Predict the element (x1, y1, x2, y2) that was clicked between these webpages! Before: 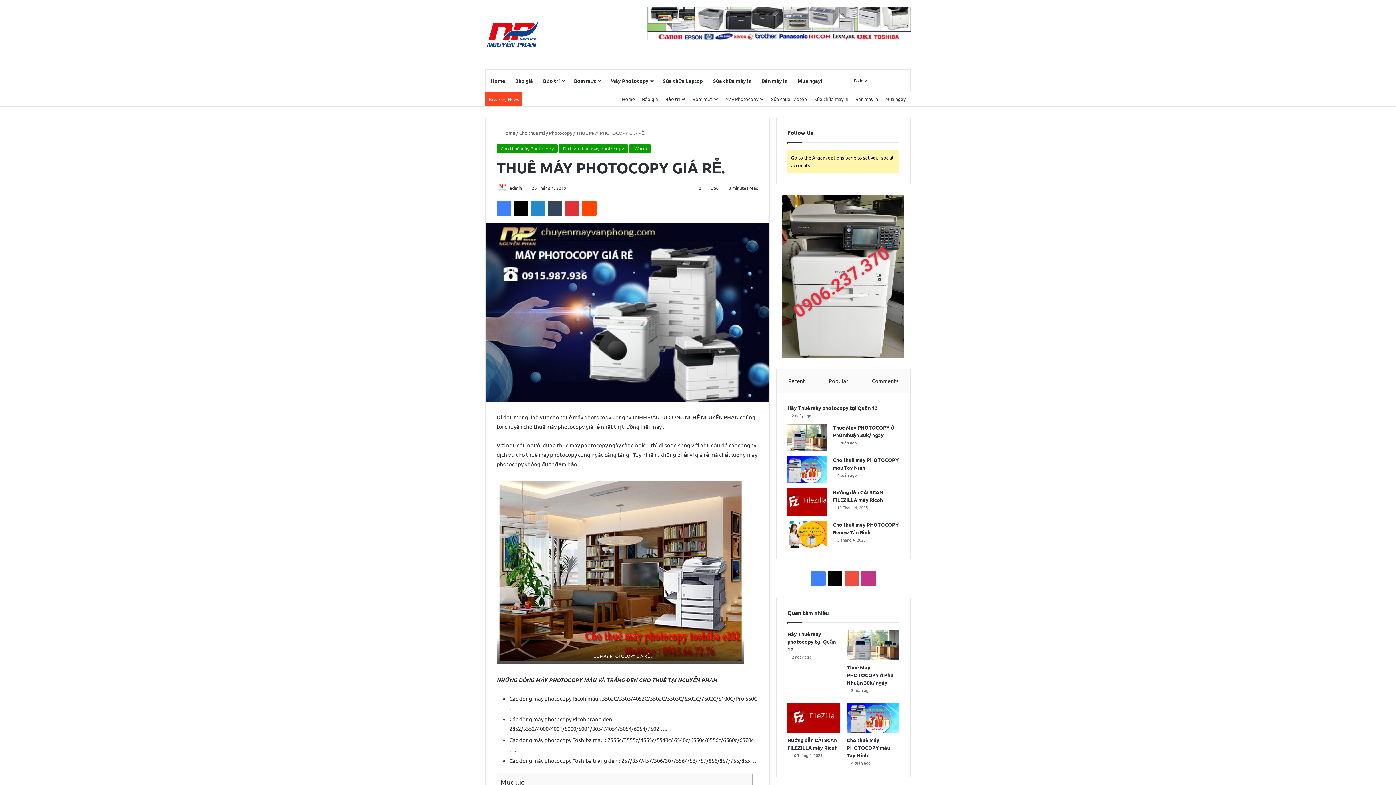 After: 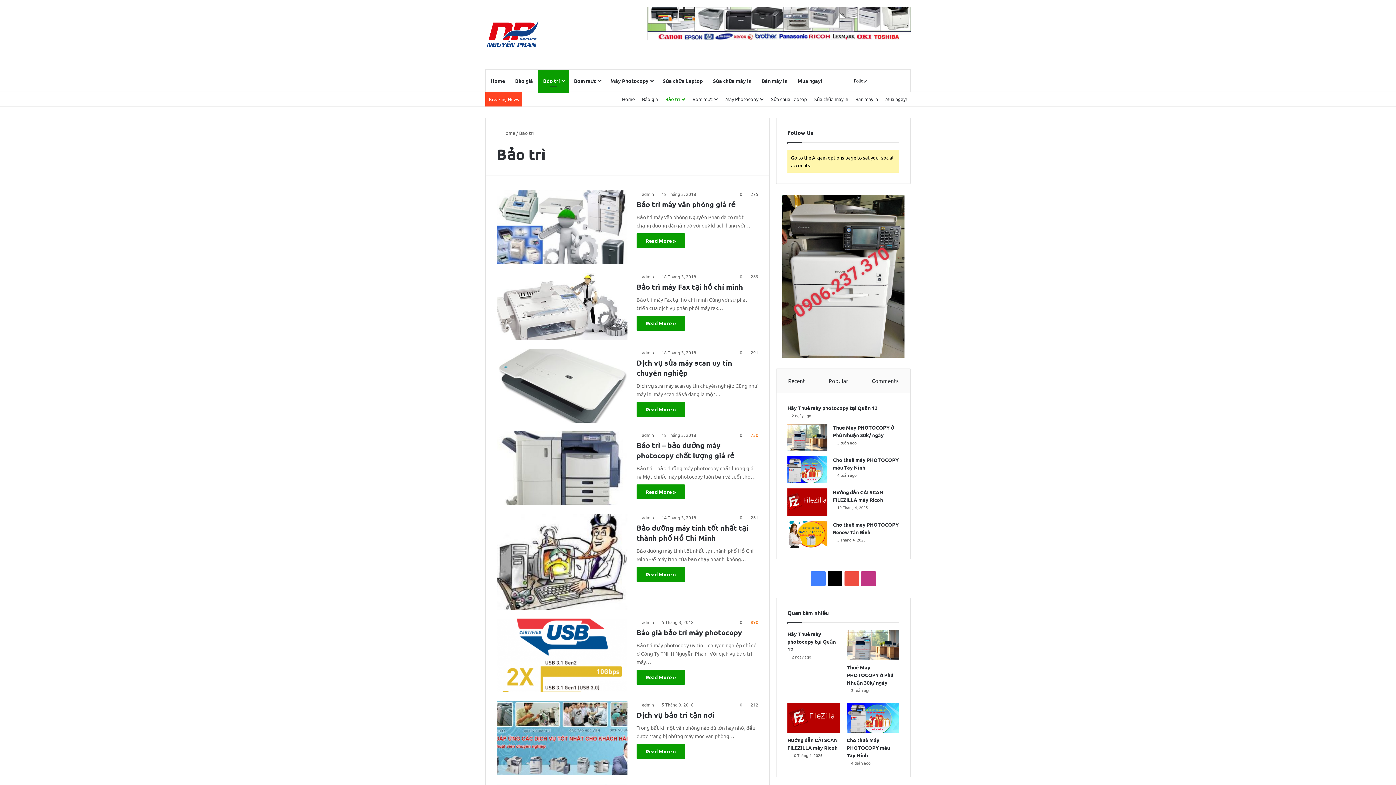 Action: bbox: (661, 92, 689, 106) label: Bảo trì